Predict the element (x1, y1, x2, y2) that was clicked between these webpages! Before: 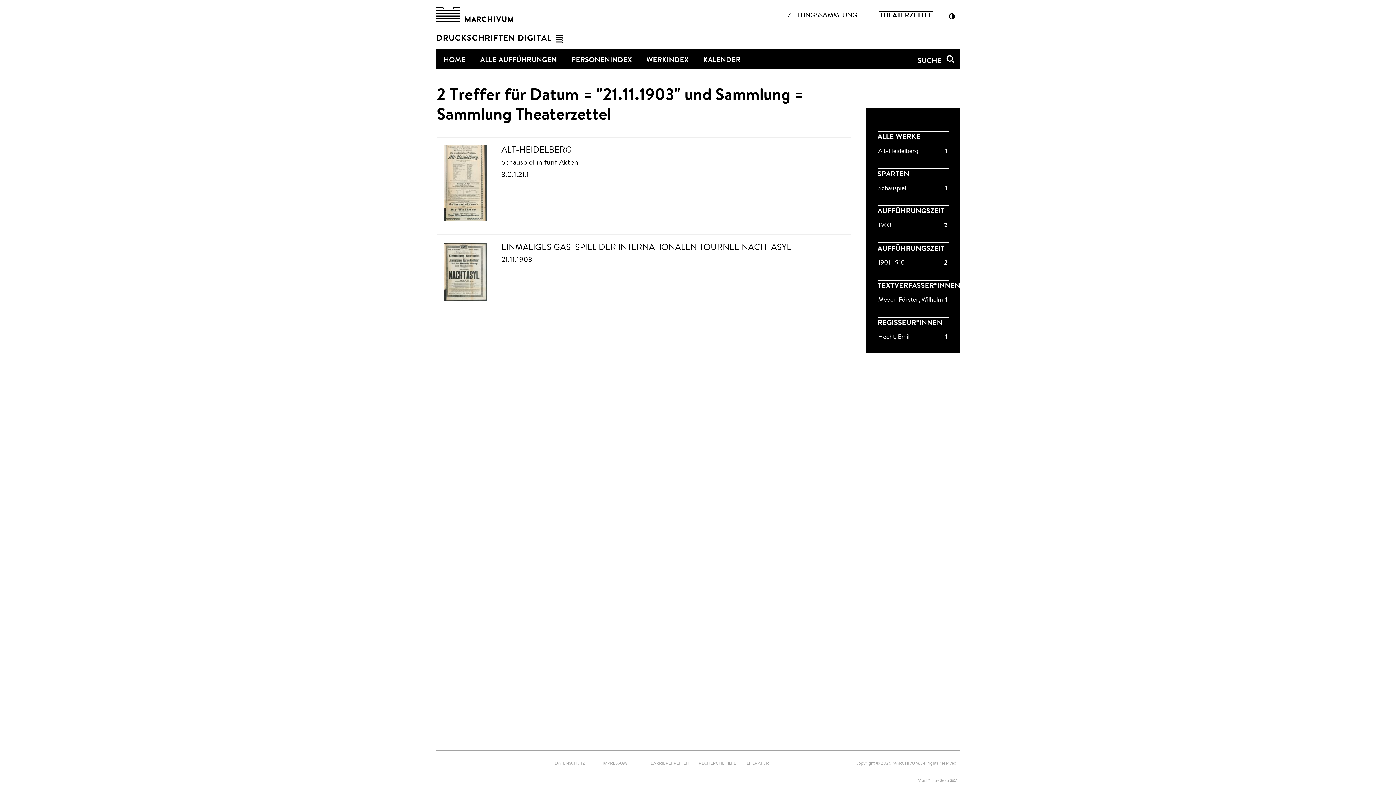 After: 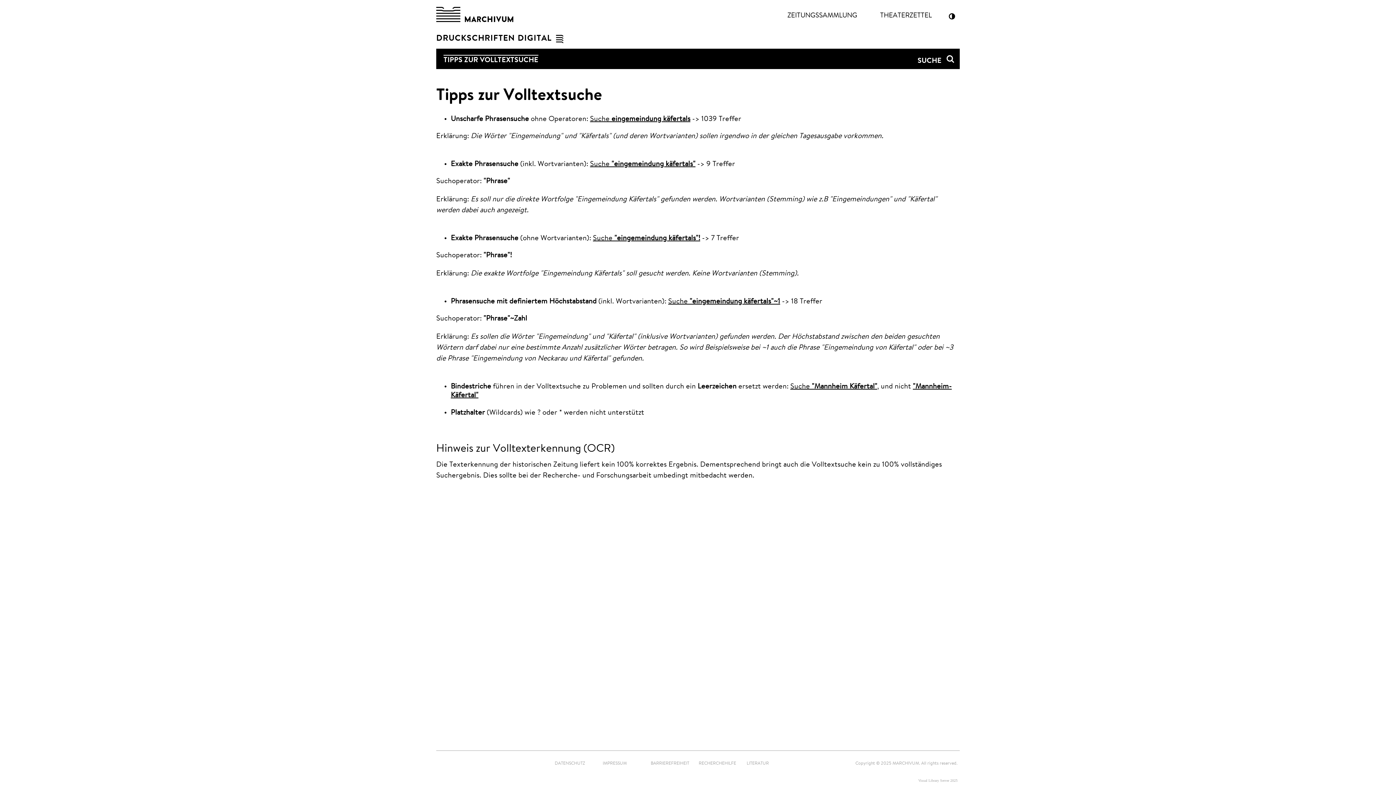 Action: label: RECHERCHEHILFE bbox: (698, 761, 736, 766)